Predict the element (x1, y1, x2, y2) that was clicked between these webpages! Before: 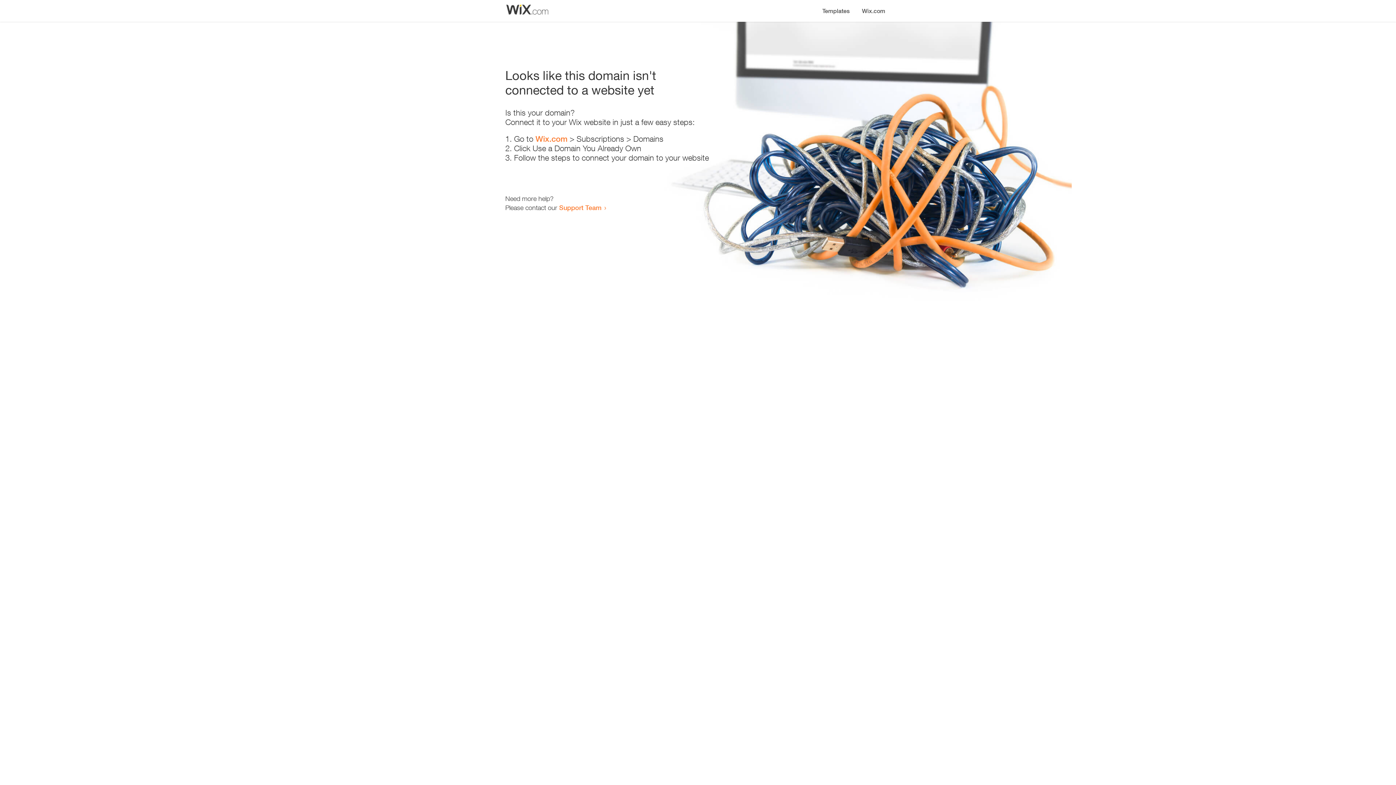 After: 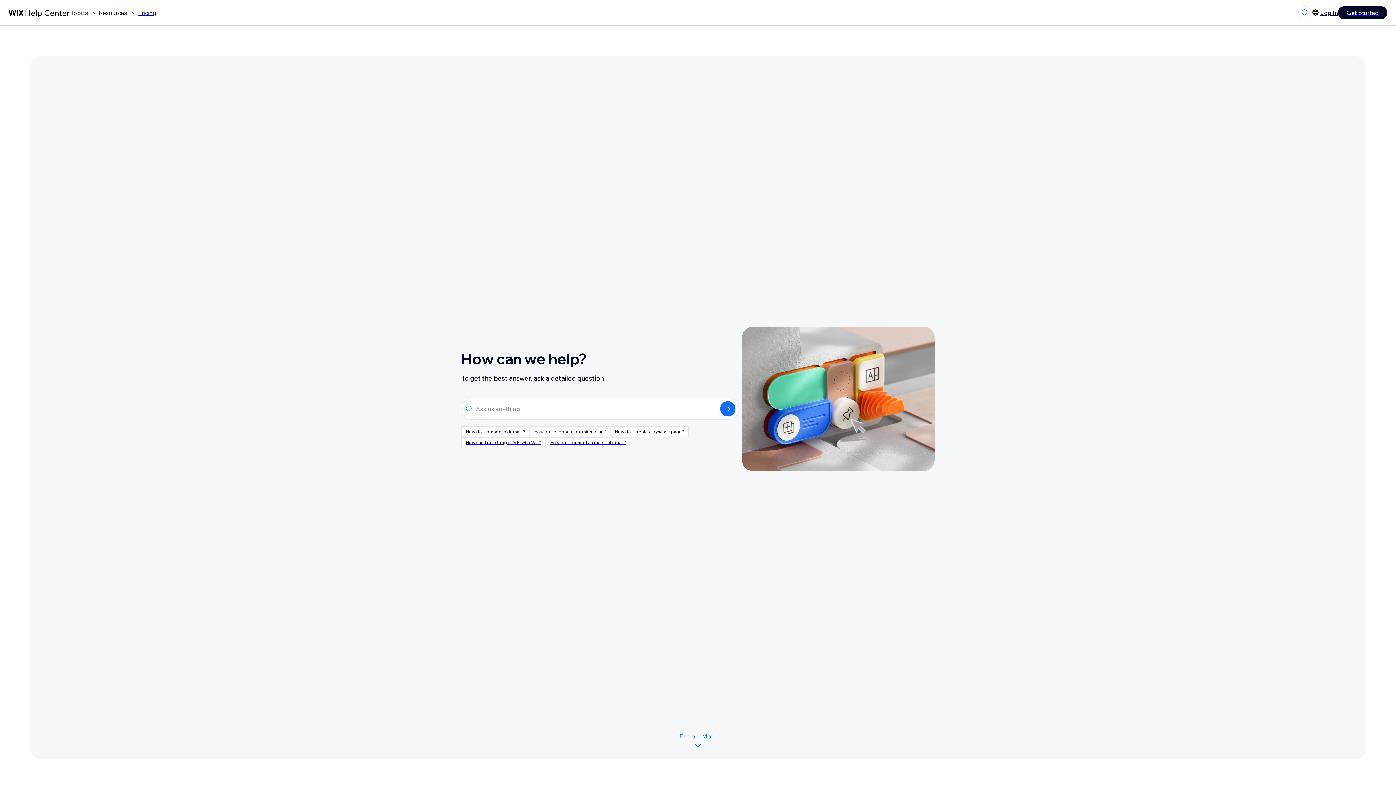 Action: bbox: (559, 203, 601, 211) label: Support Team